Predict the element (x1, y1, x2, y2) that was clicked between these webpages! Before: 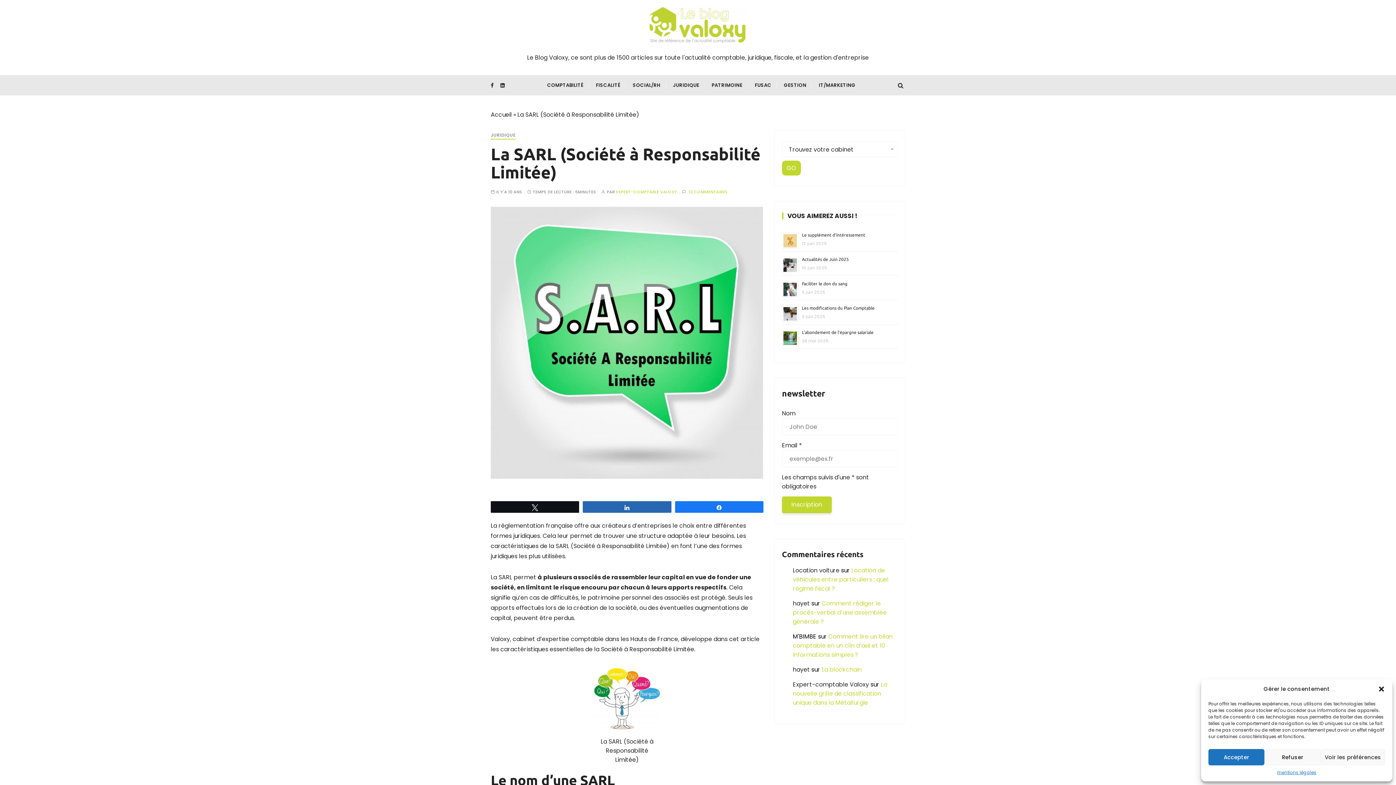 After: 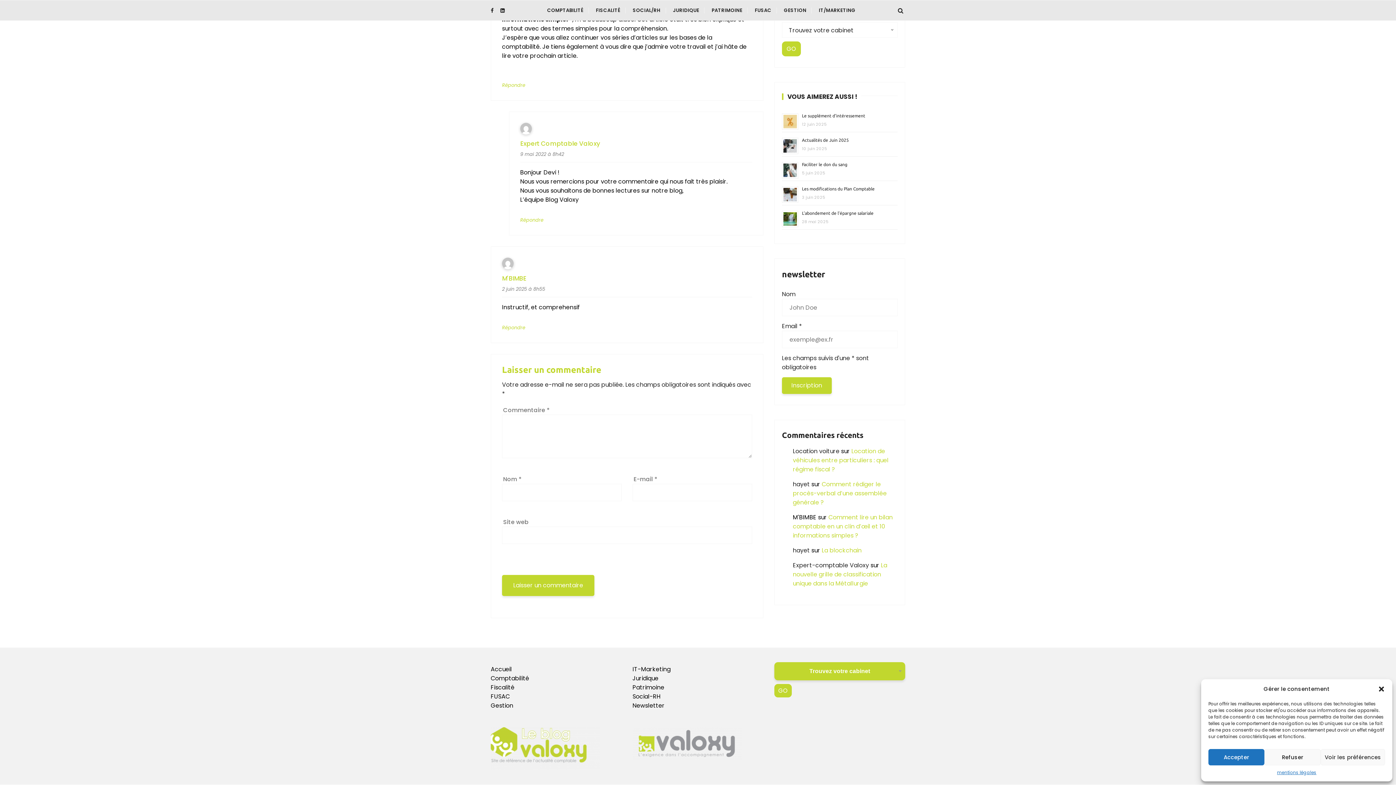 Action: label: Comment lire un bilan comptable en un clin d’œil et 10 informations simples ? bbox: (793, 632, 893, 659)